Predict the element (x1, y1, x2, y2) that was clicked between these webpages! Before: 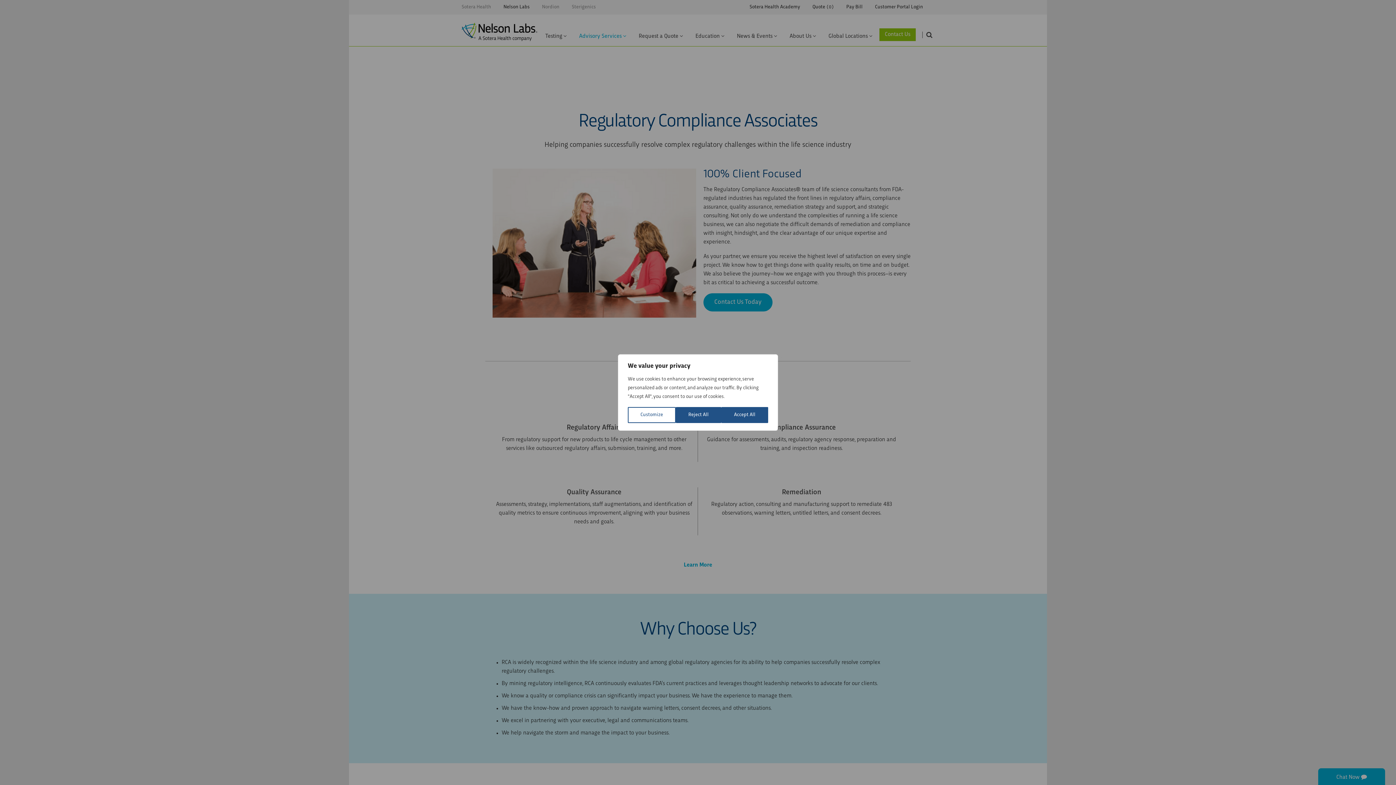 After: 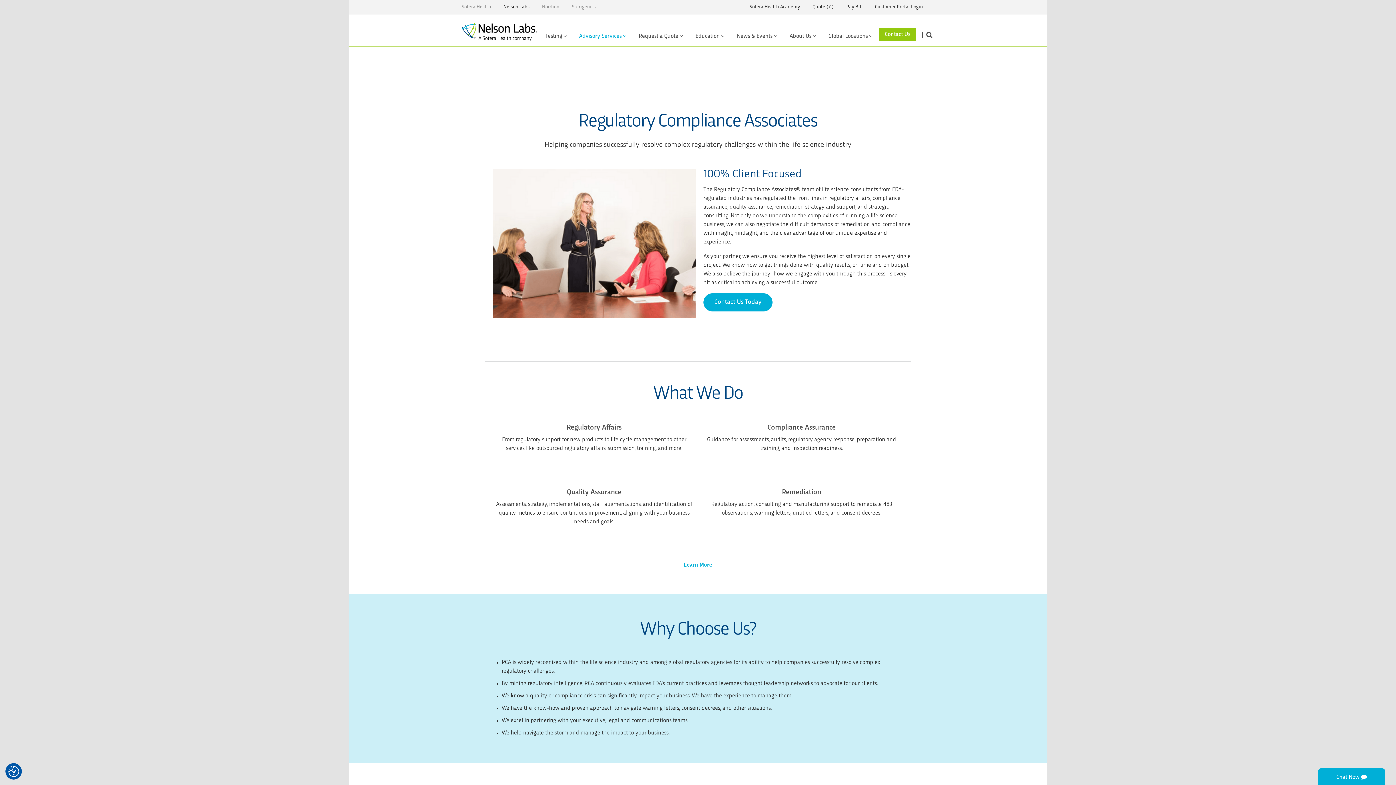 Action: label: Reject All bbox: (675, 407, 721, 423)